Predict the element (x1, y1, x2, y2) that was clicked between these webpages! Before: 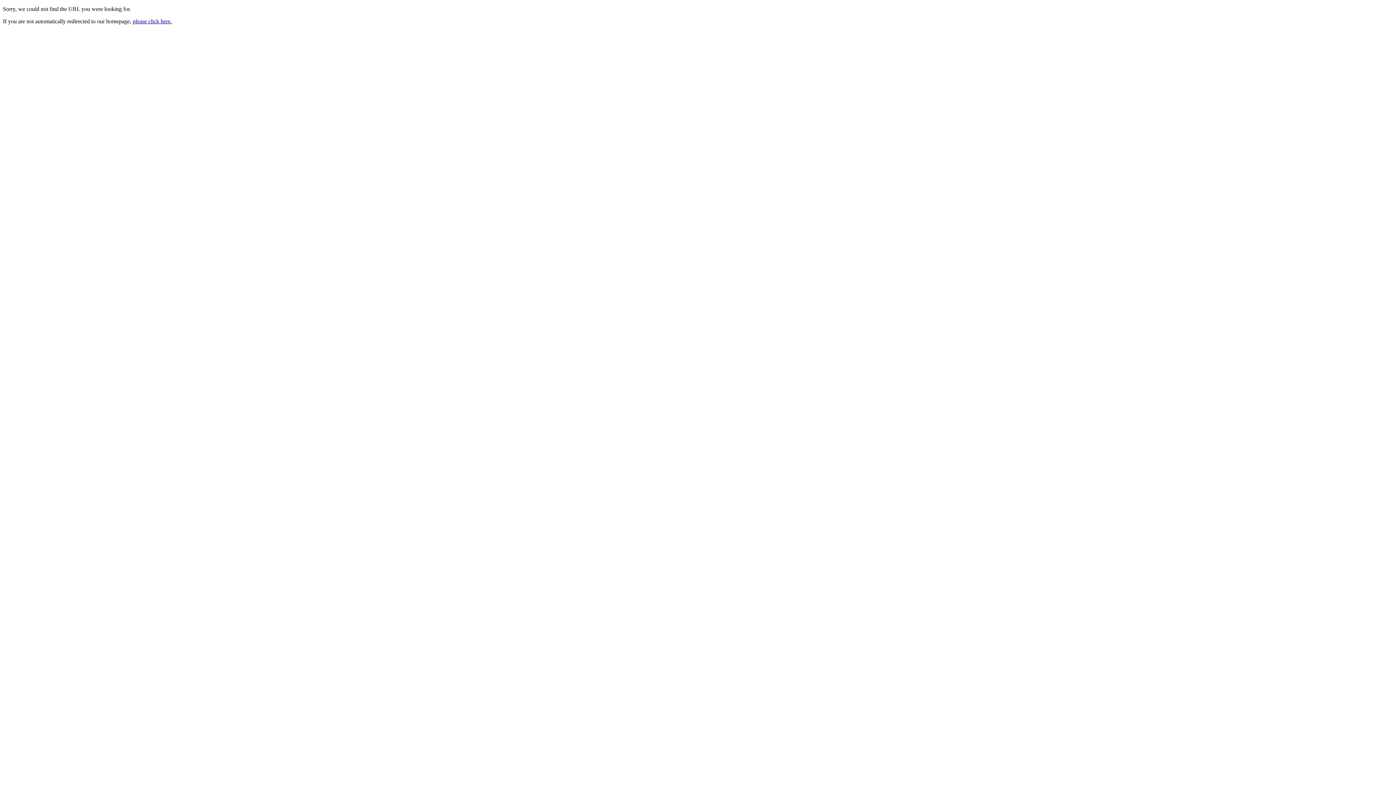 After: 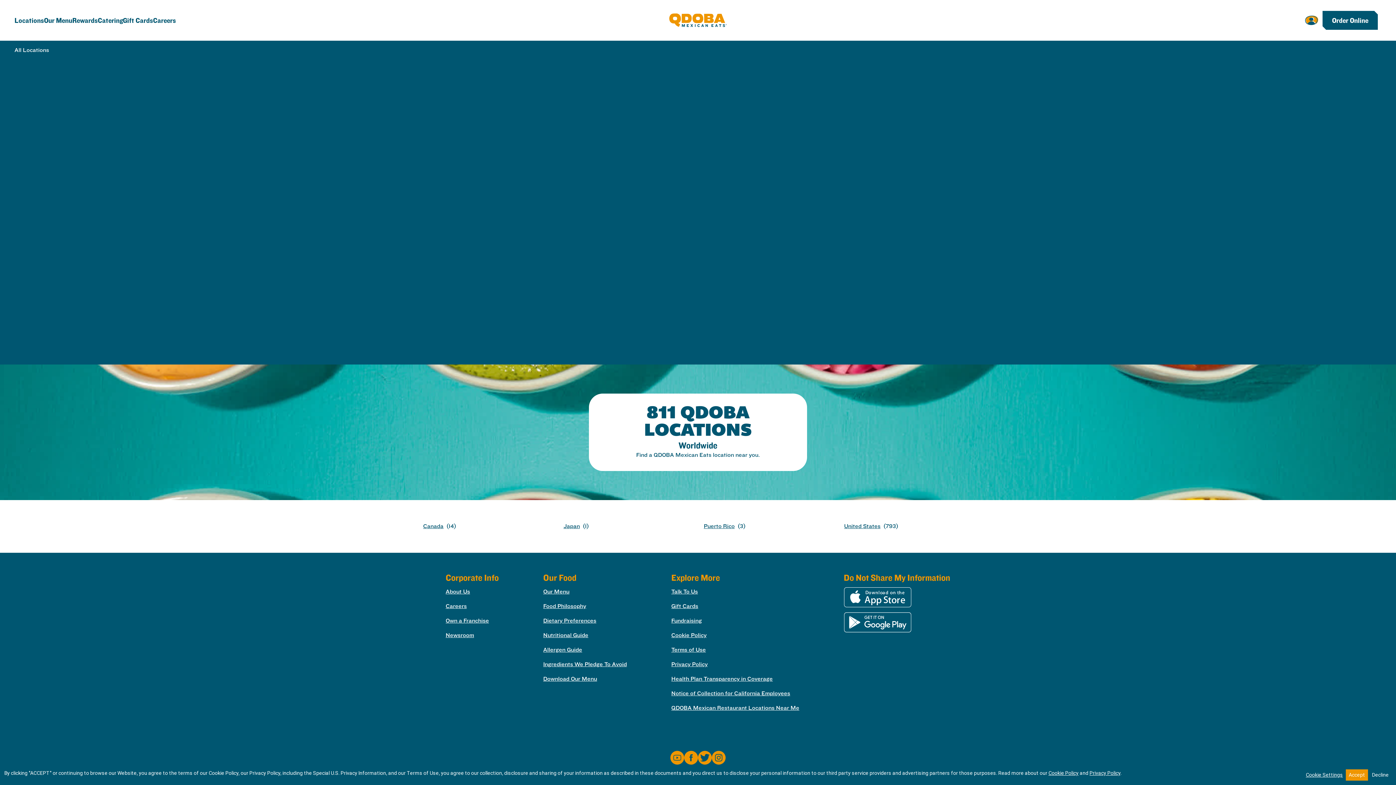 Action: label: please click here. bbox: (132, 18, 172, 24)